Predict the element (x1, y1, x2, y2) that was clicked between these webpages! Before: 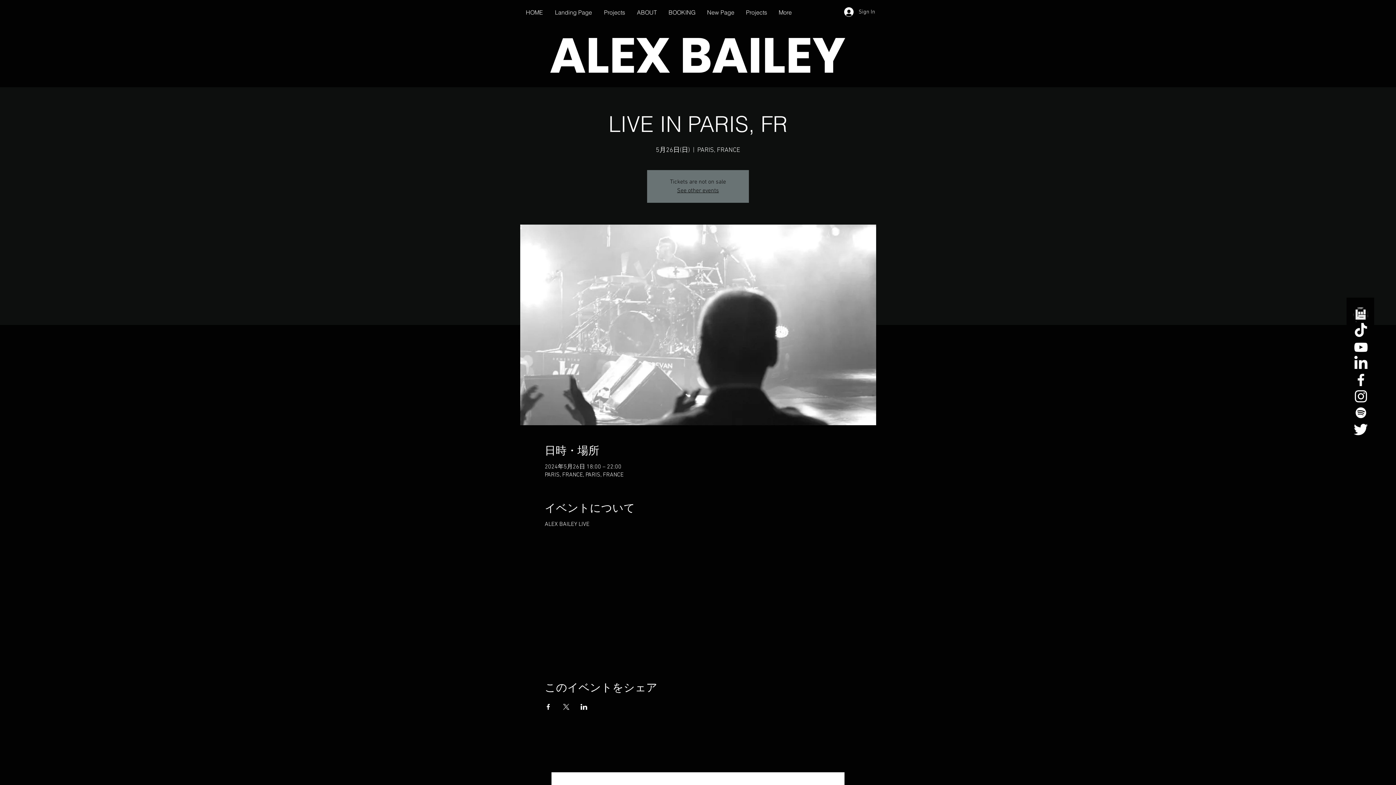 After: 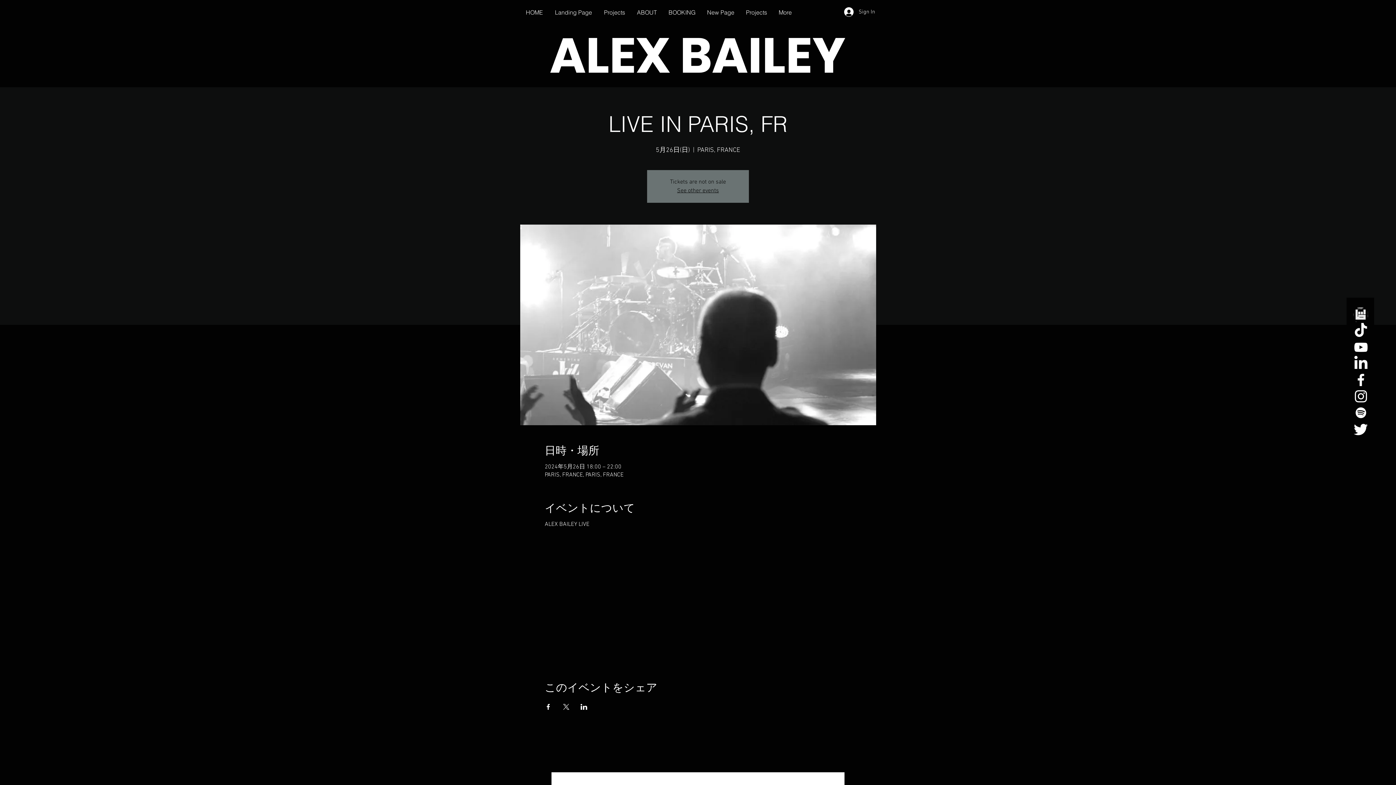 Action: label: LinkedInでイベントをシェア bbox: (580, 704, 587, 710)